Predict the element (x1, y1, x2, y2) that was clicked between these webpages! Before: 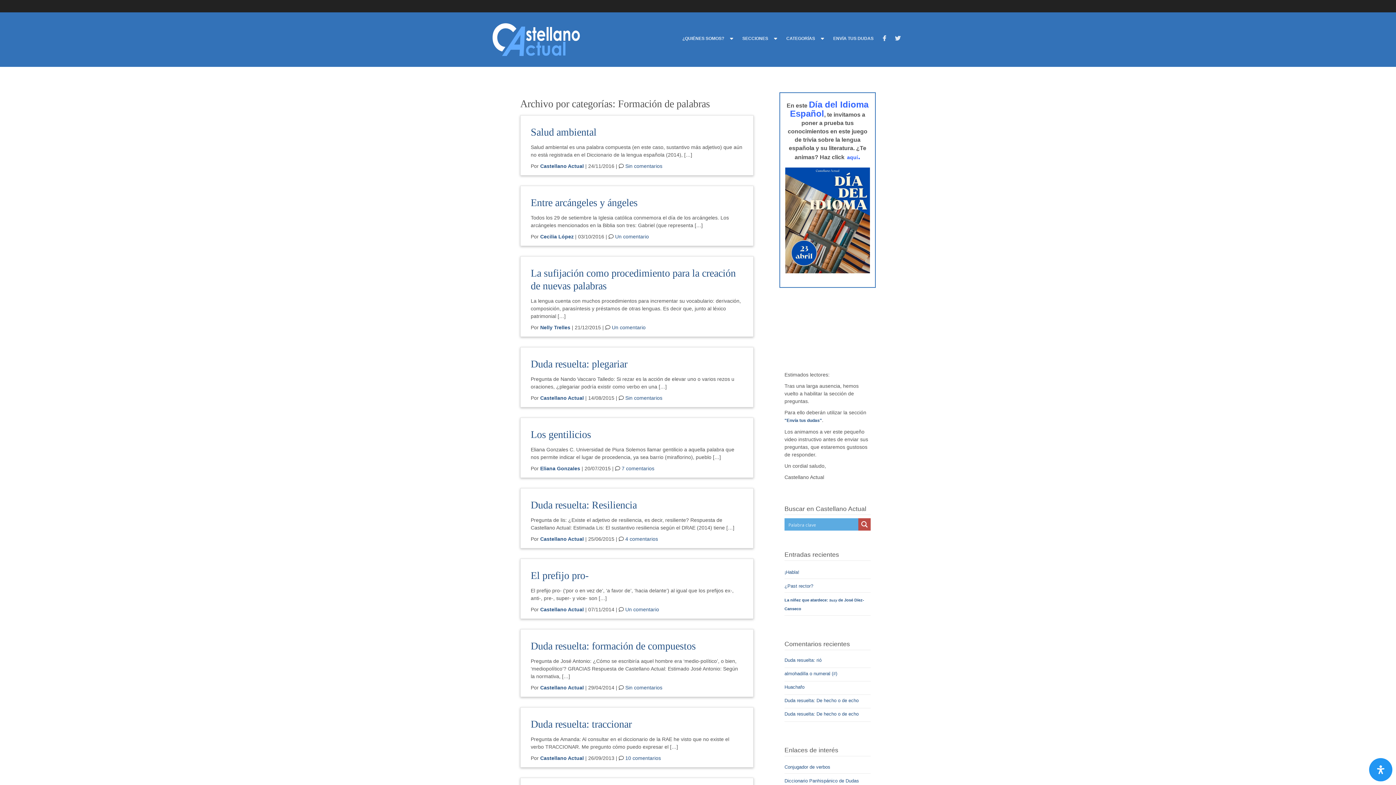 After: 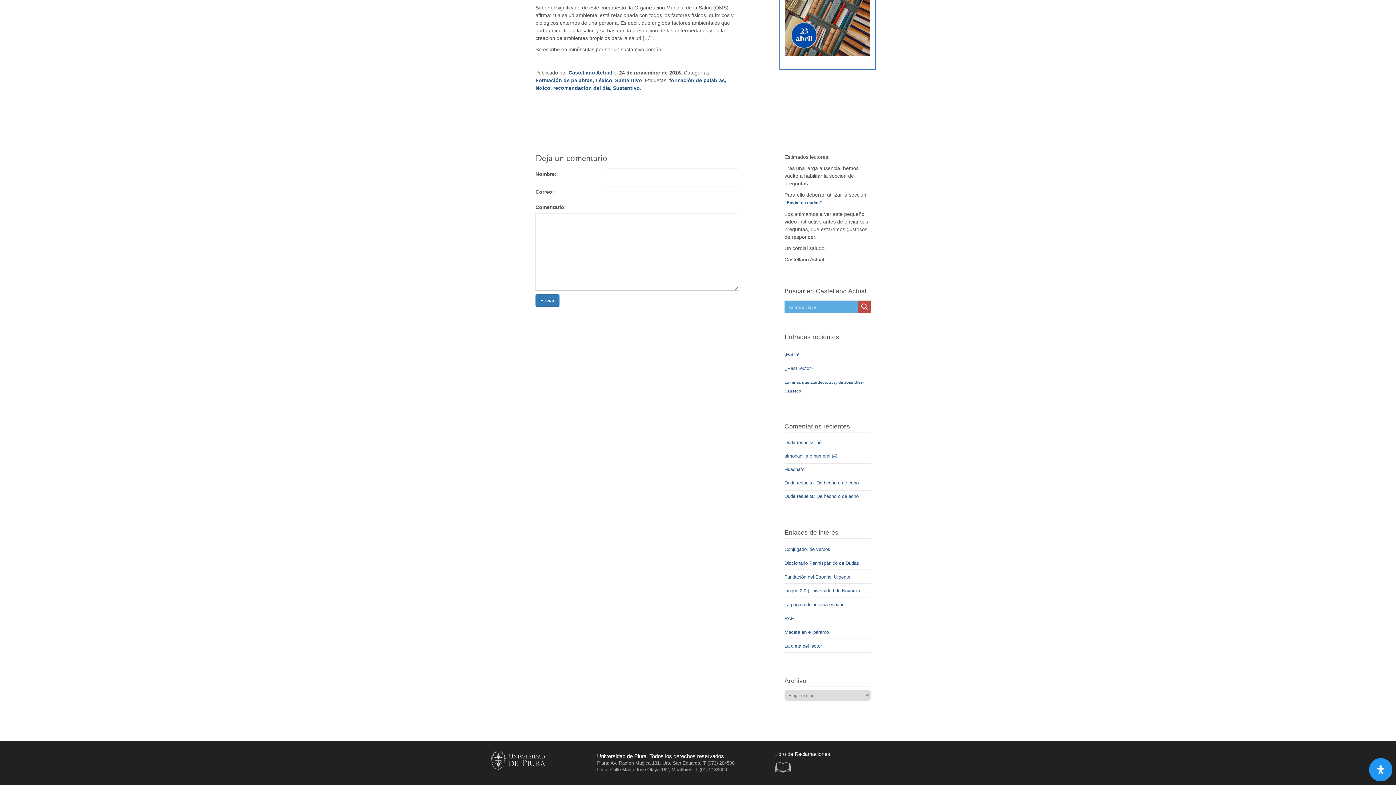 Action: label: Sin comentarios bbox: (625, 163, 662, 169)